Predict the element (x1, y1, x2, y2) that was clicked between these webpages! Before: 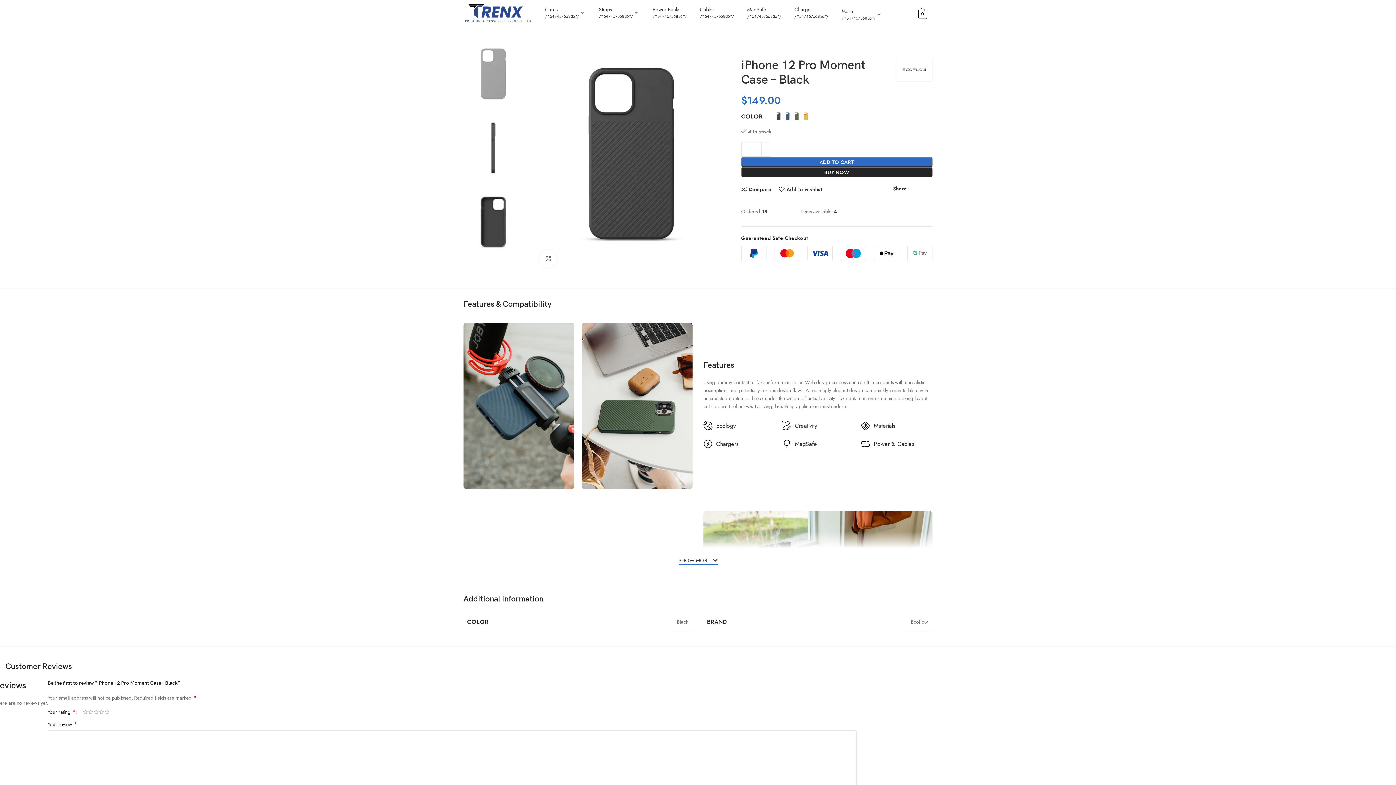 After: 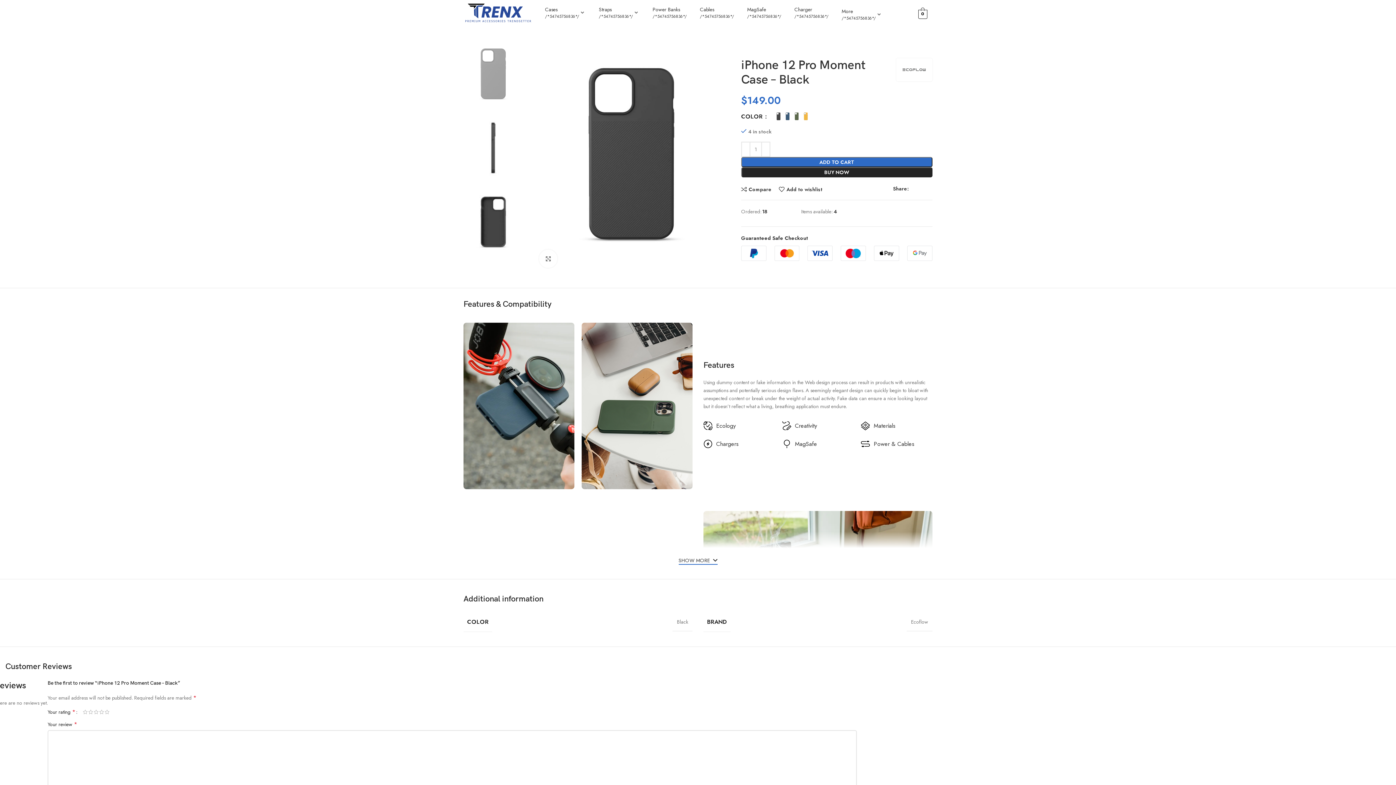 Action: bbox: (923, 186, 928, 190) label: Linkedin social link